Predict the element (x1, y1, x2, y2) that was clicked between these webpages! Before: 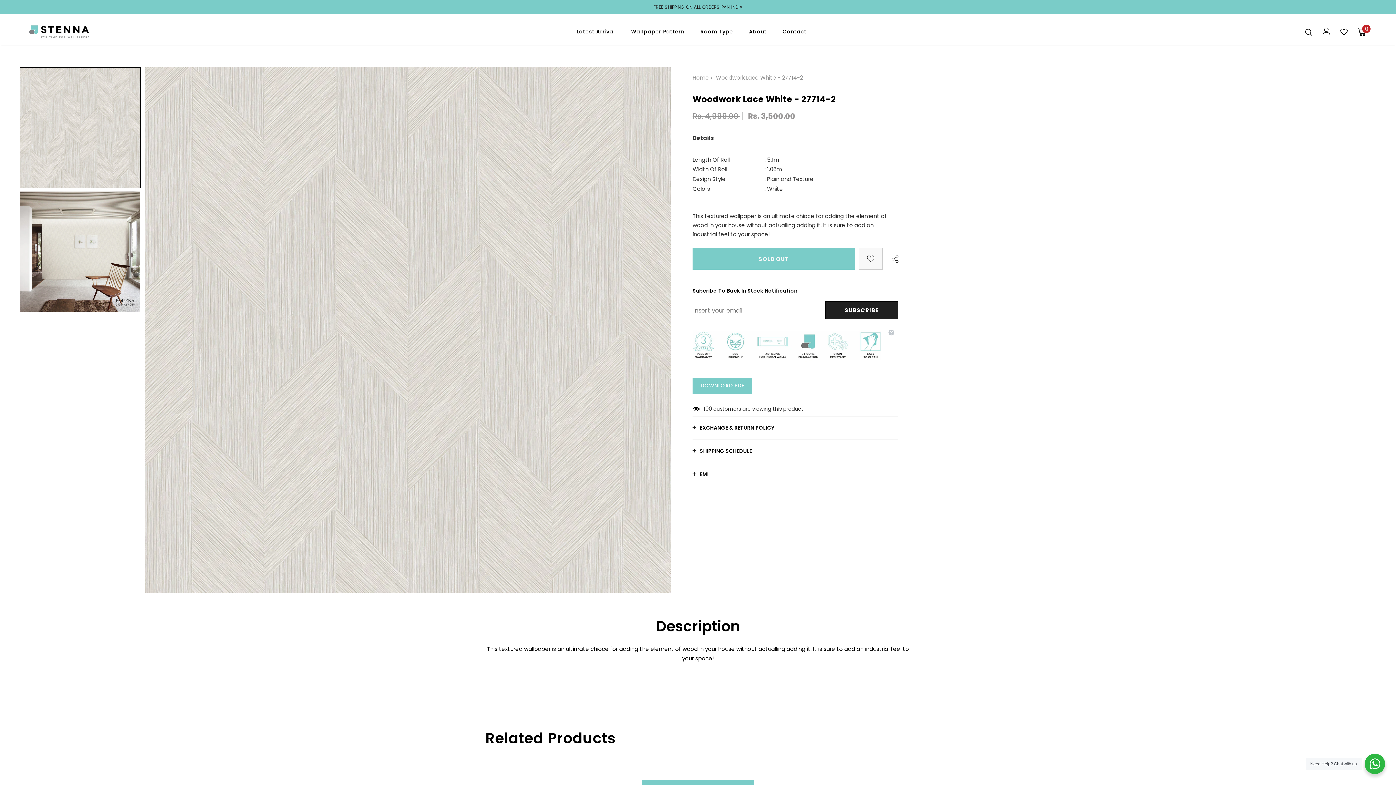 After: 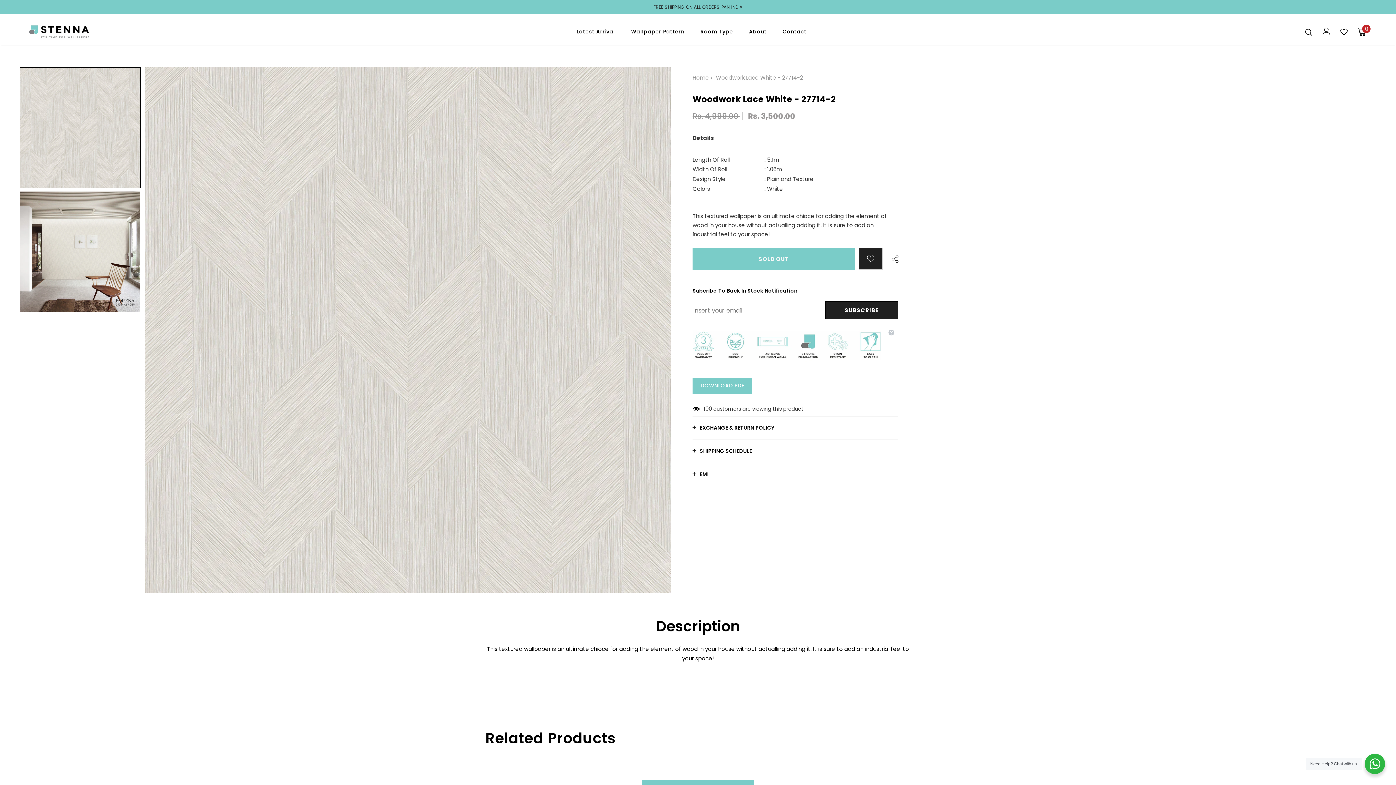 Action: label: Wish Lists bbox: (858, 247, 882, 269)